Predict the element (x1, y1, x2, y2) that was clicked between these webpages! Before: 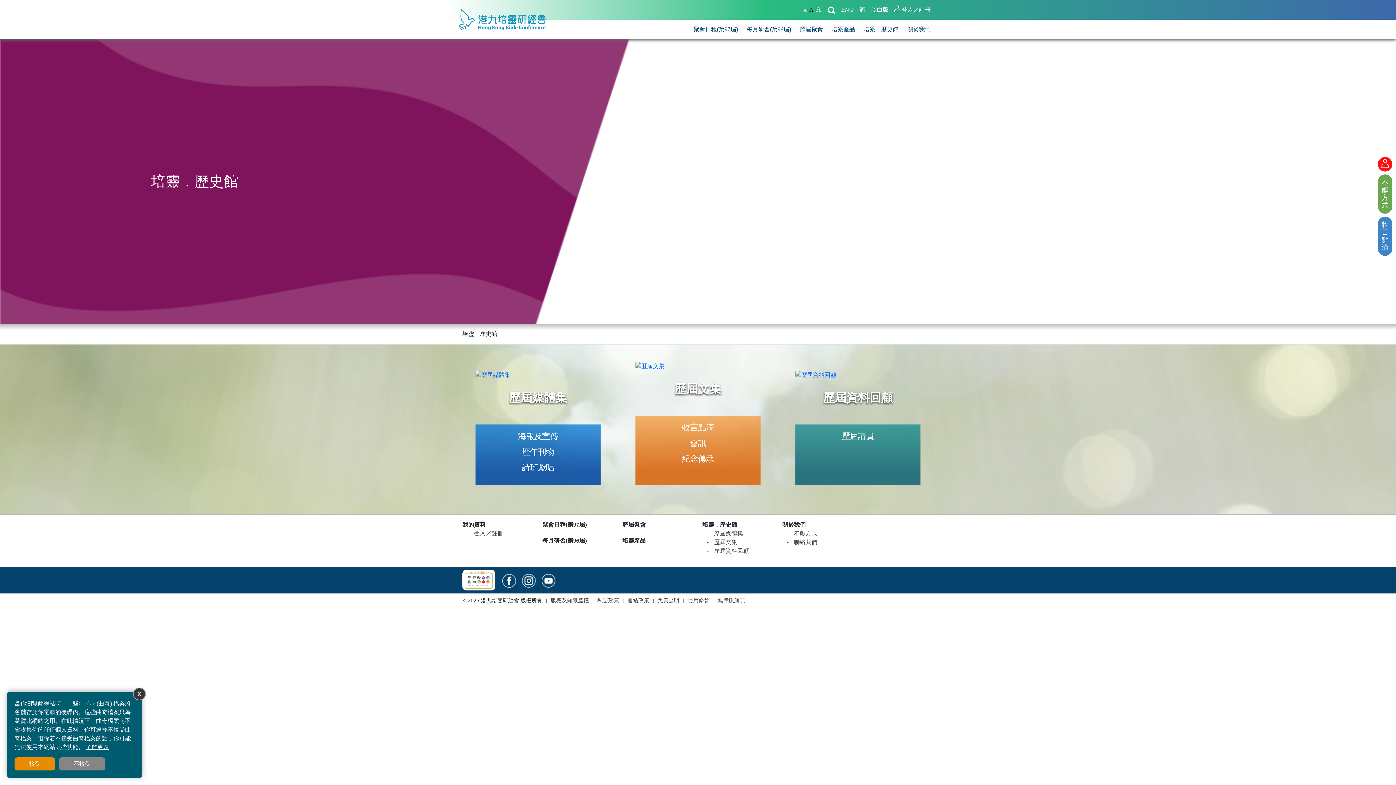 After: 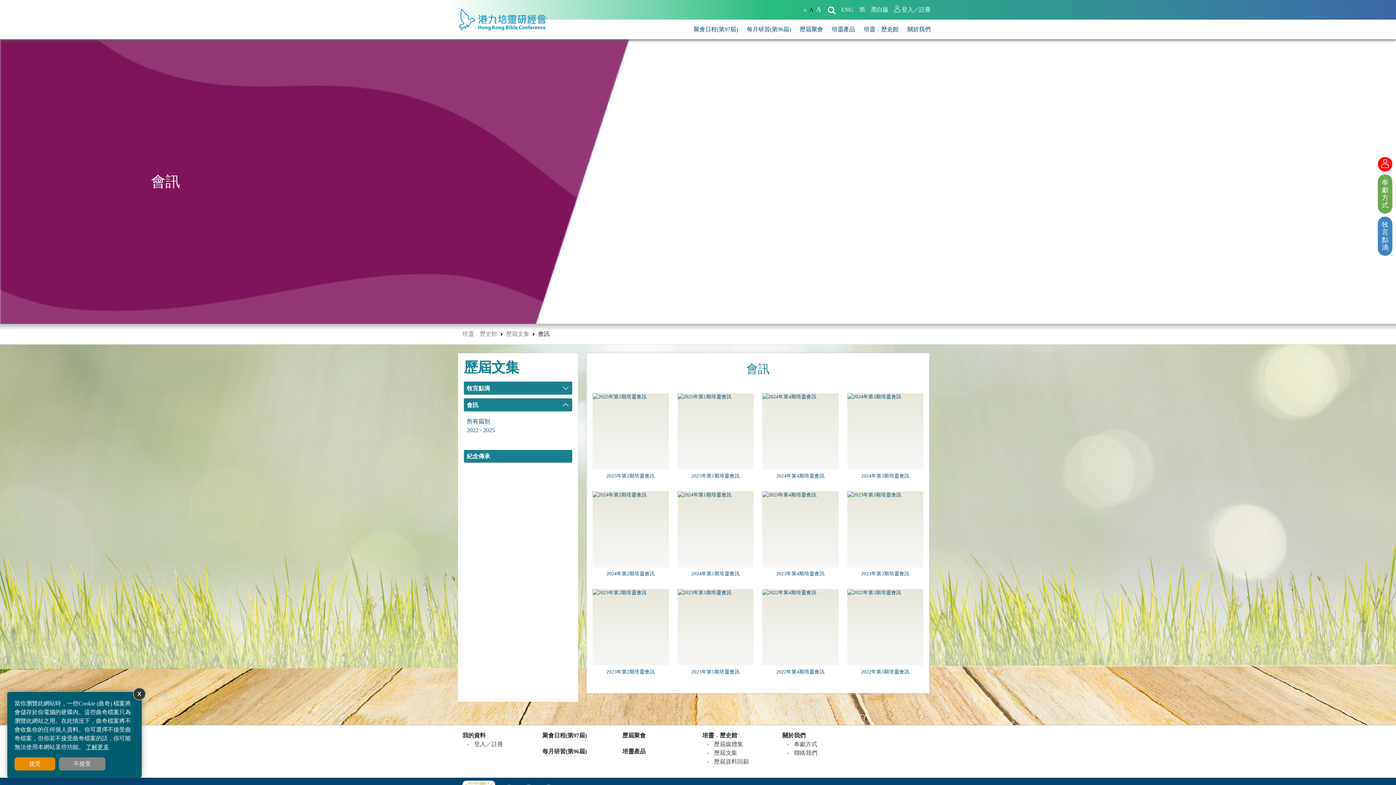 Action: bbox: (644, 437, 752, 449) label: 會訊